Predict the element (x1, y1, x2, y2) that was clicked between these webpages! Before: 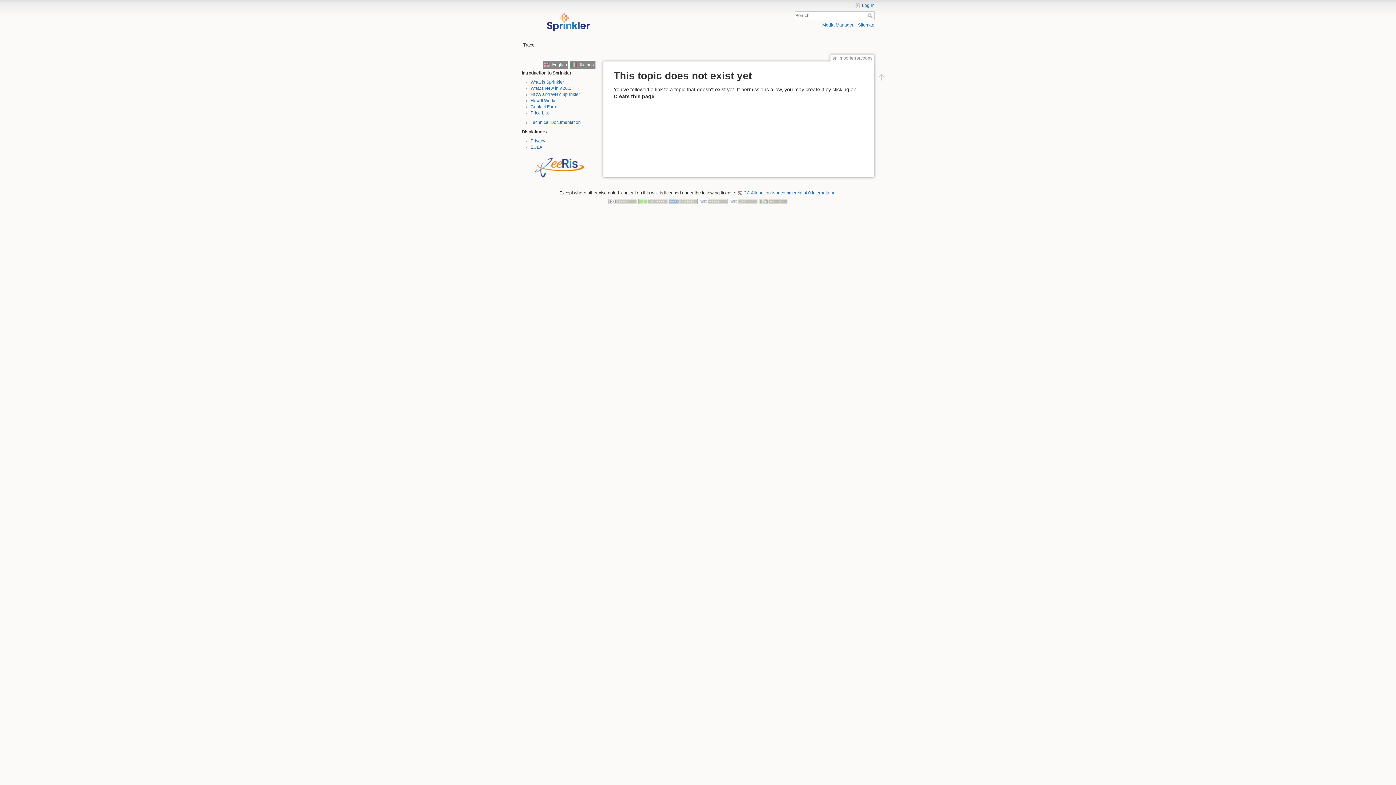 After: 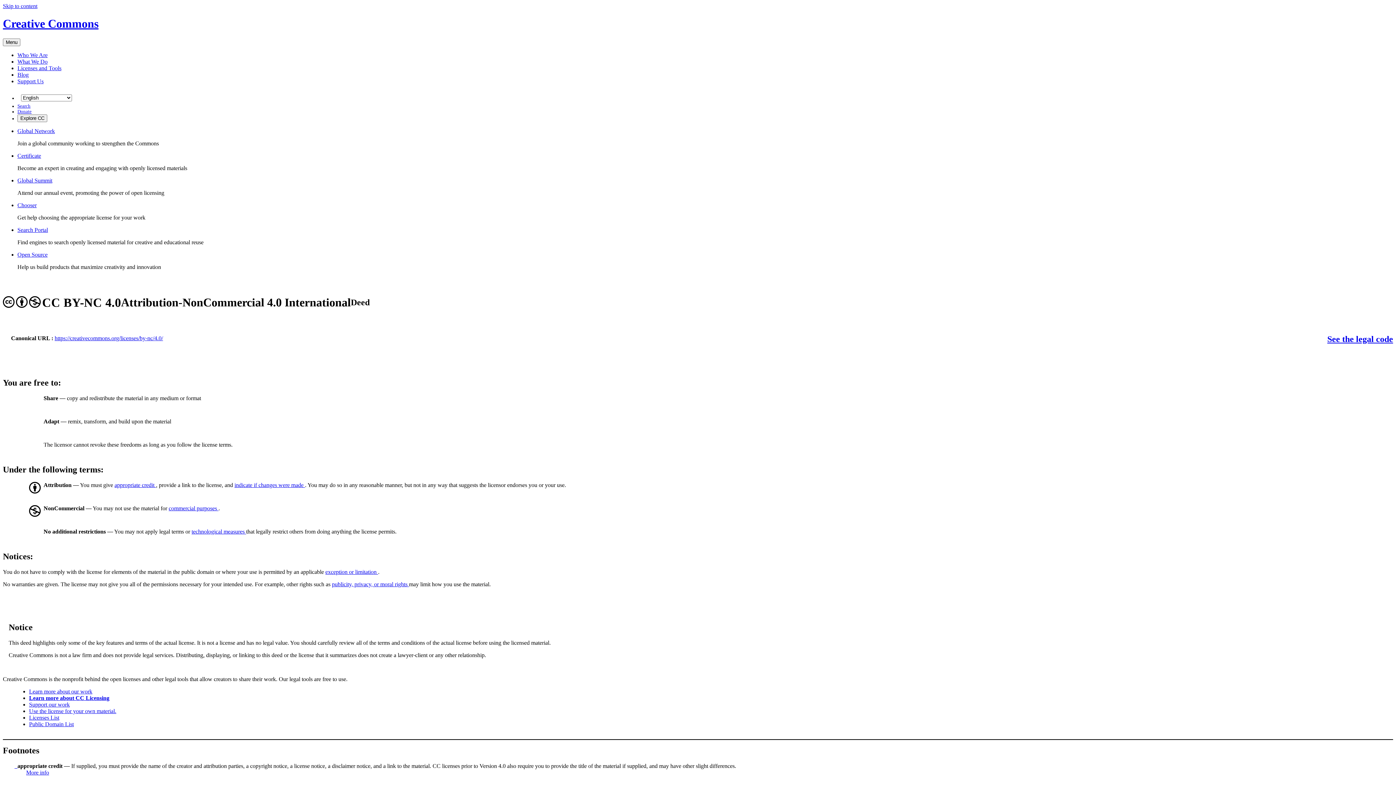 Action: bbox: (737, 190, 836, 195) label: CC Attribution-Noncommercial 4.0 International